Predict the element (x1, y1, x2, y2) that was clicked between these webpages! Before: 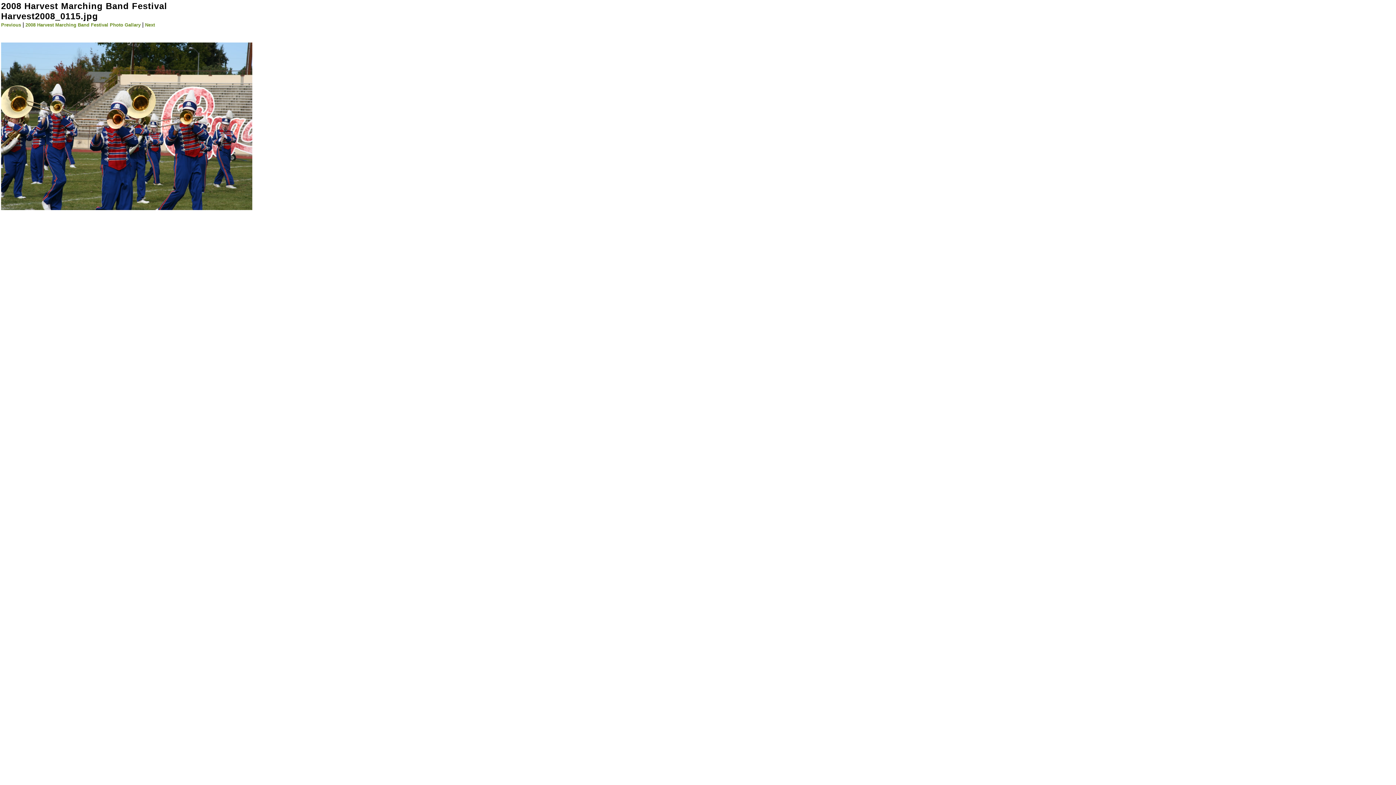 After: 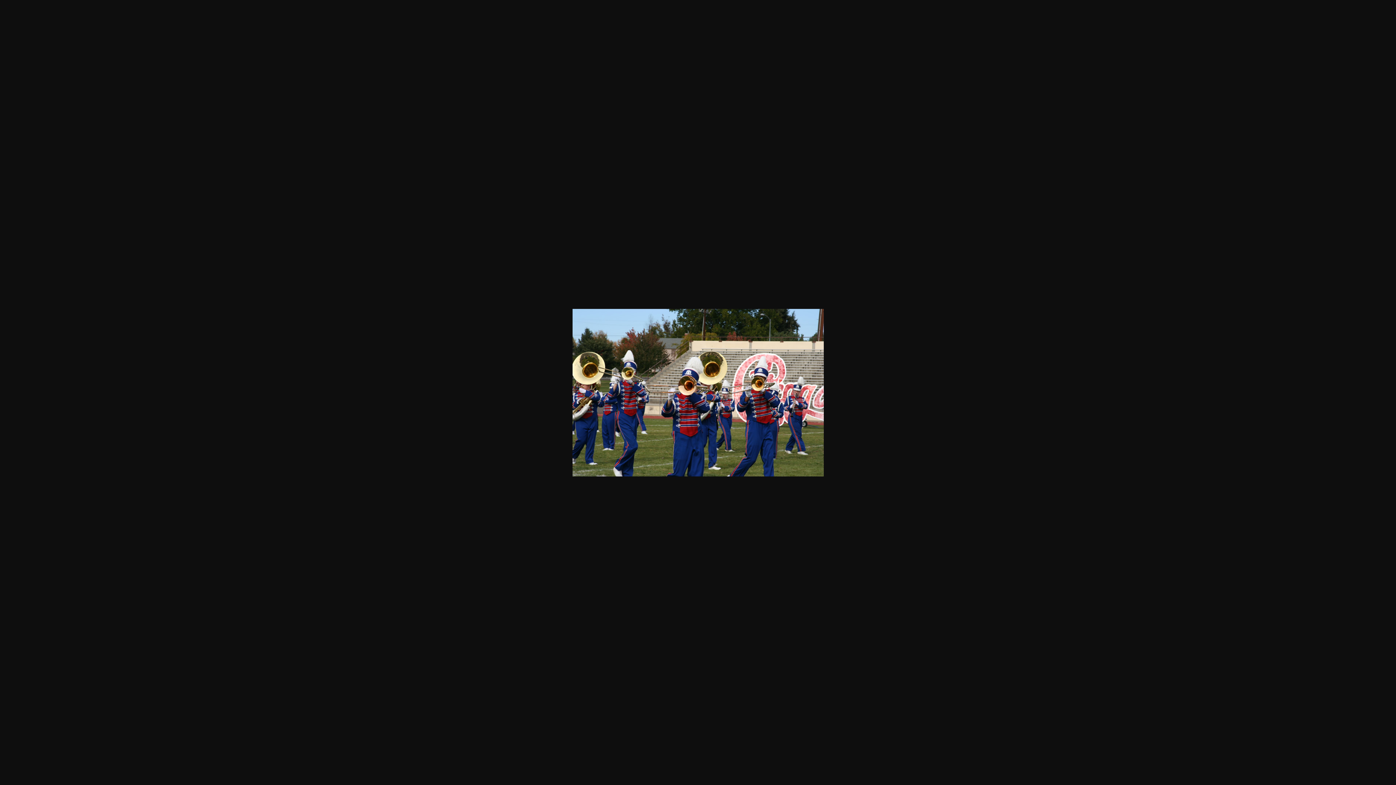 Action: bbox: (1, 205, 252, 211)